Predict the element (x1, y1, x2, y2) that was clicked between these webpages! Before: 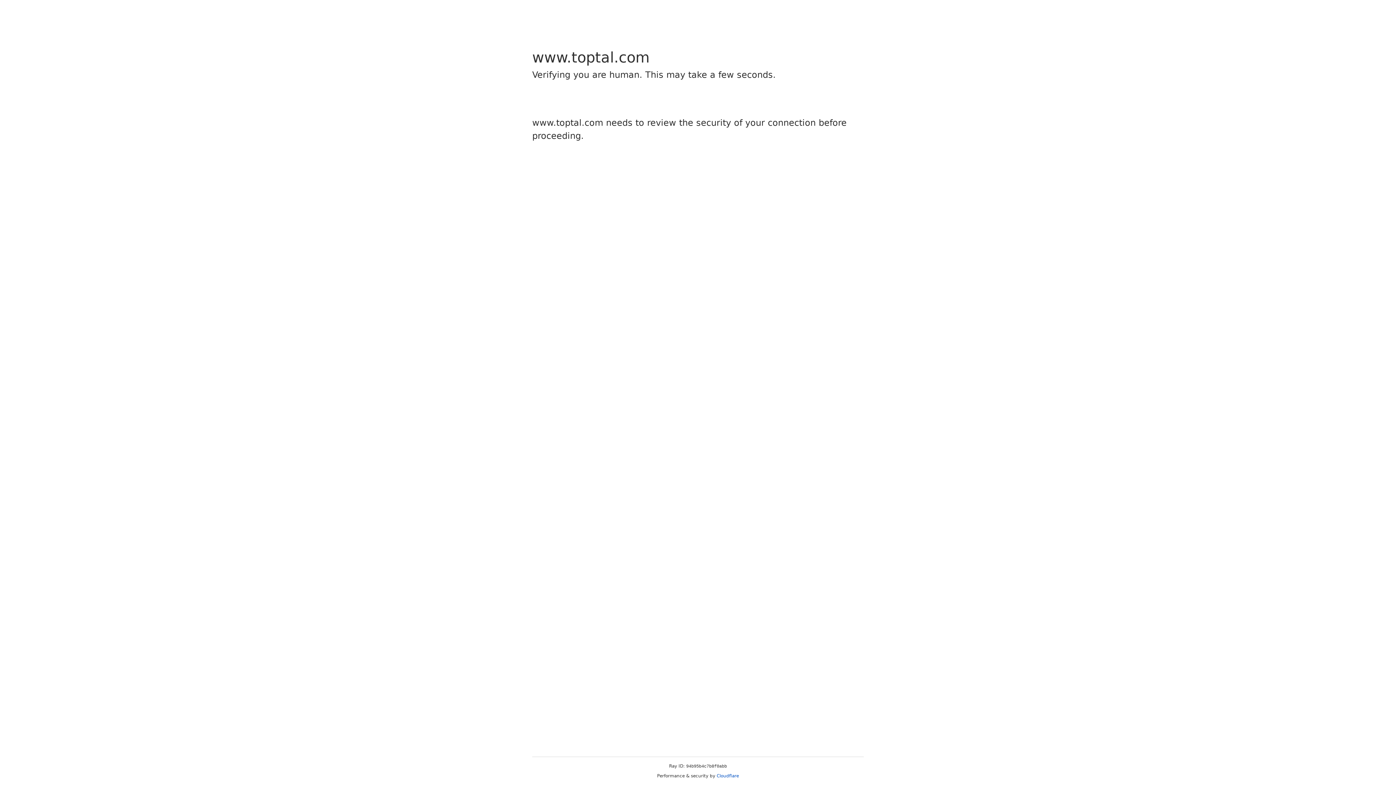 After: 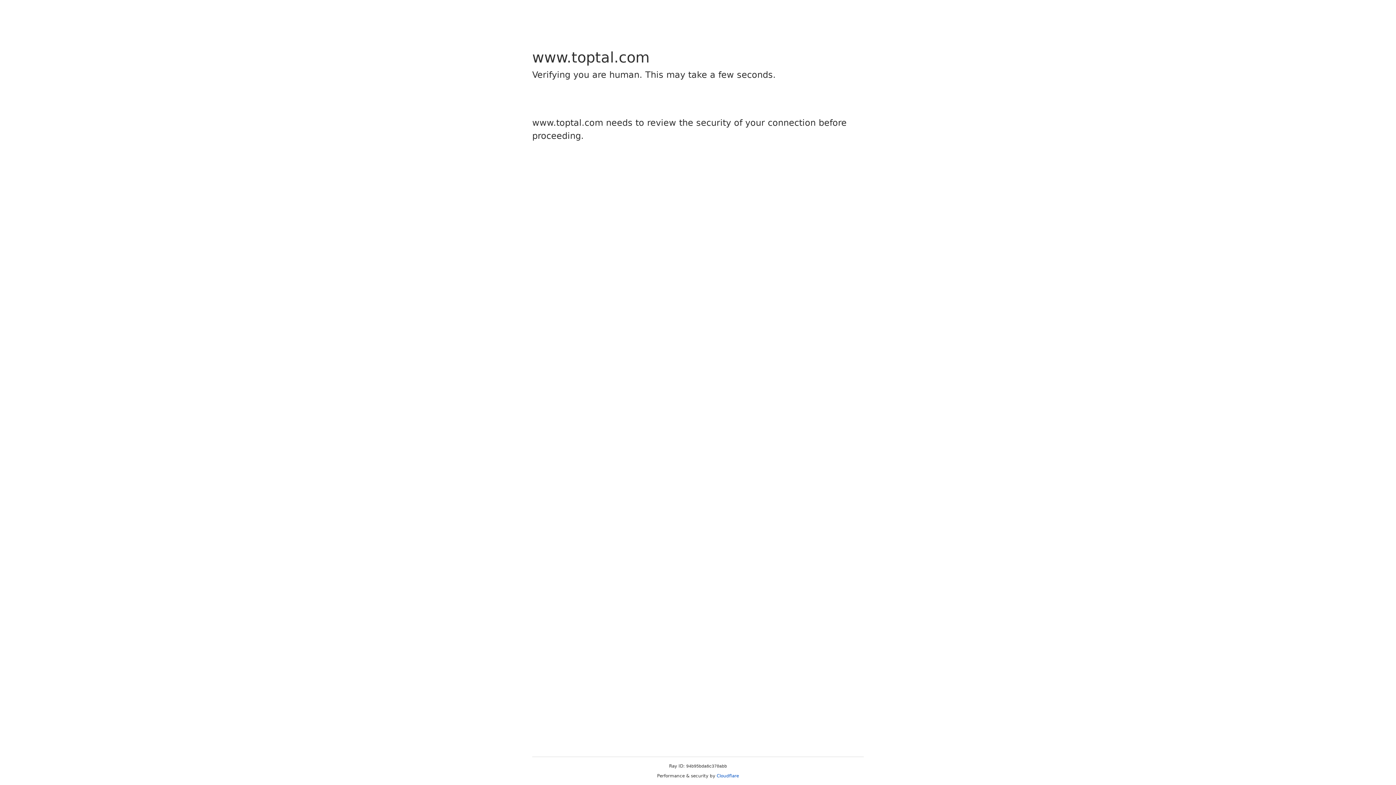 Action: label: Cloudflare bbox: (716, 773, 739, 778)